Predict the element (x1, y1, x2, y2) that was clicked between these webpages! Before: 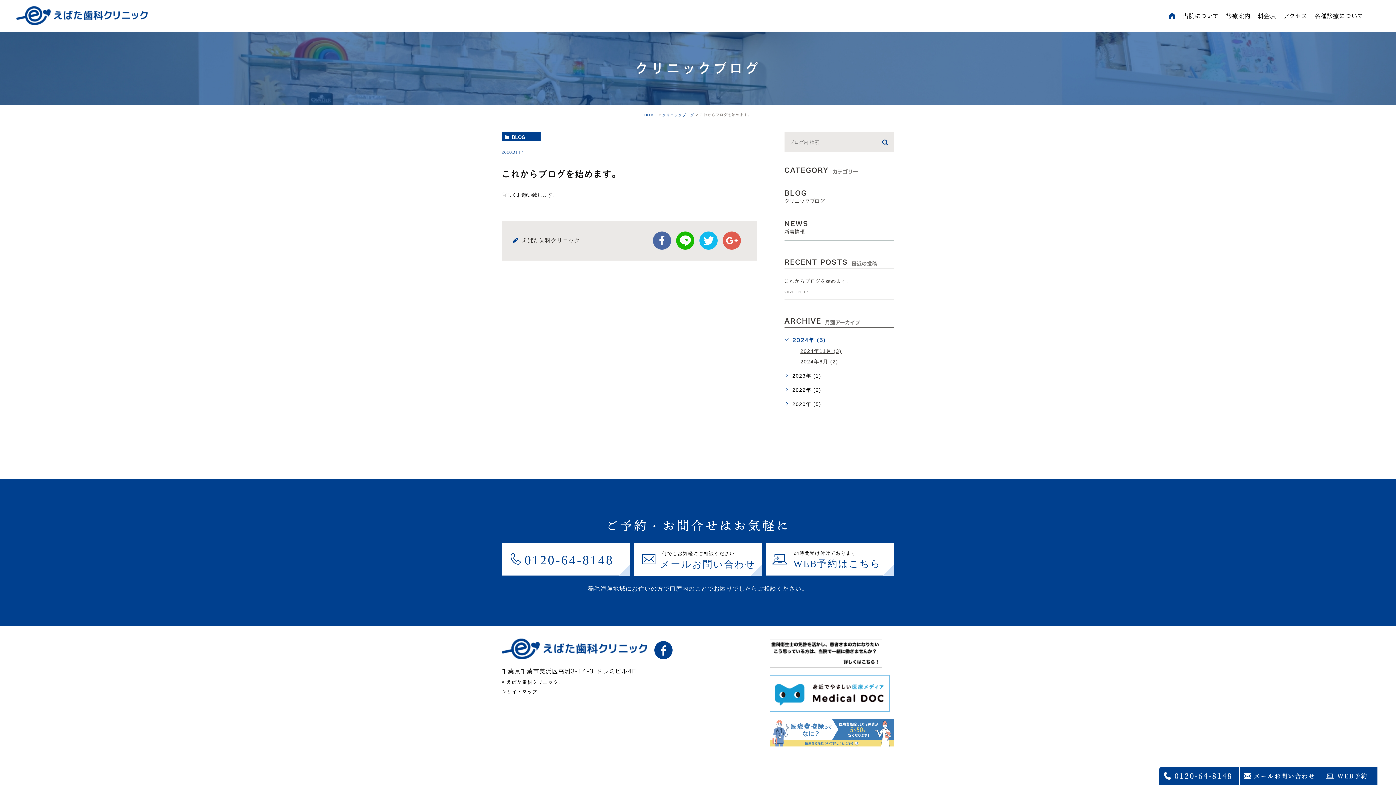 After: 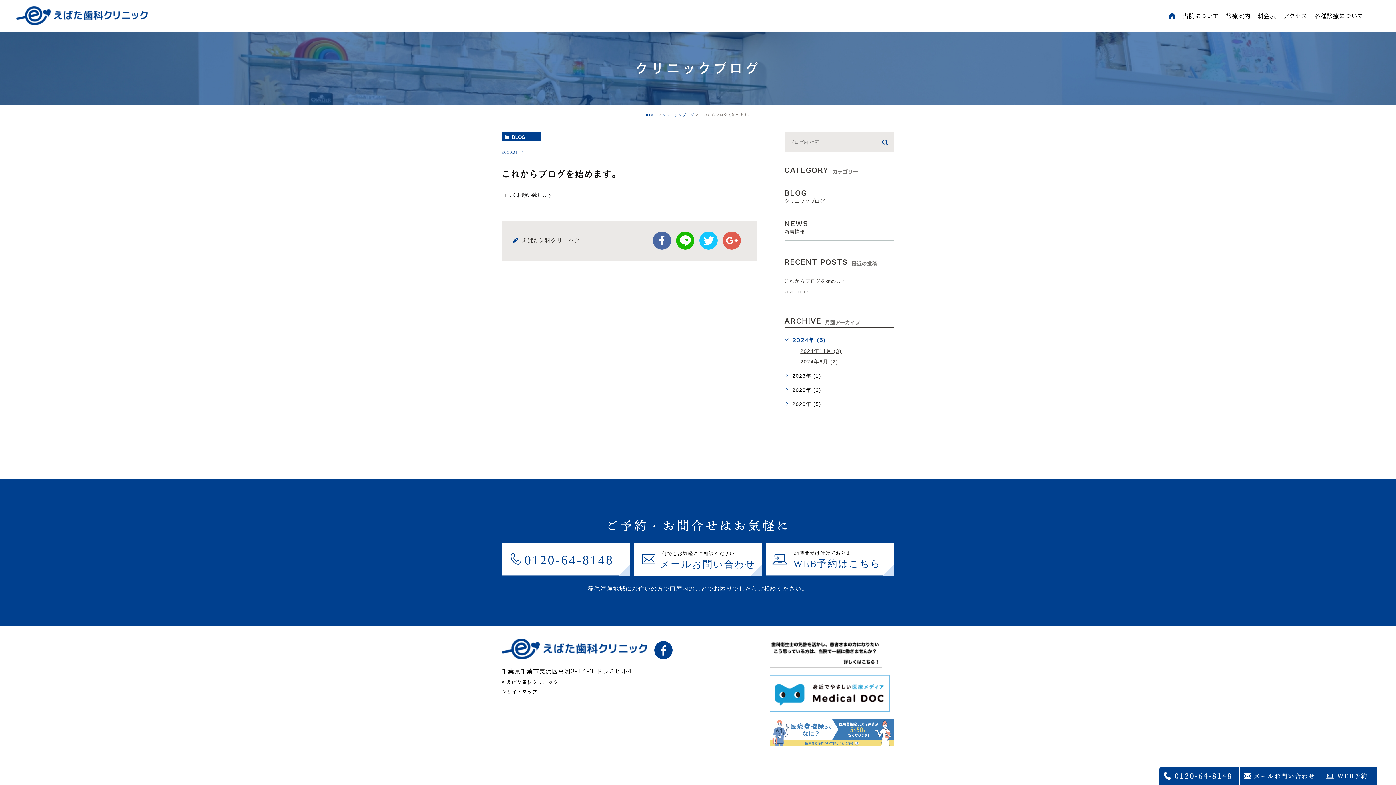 Action: label: twitter bbox: (699, 231, 717, 249)